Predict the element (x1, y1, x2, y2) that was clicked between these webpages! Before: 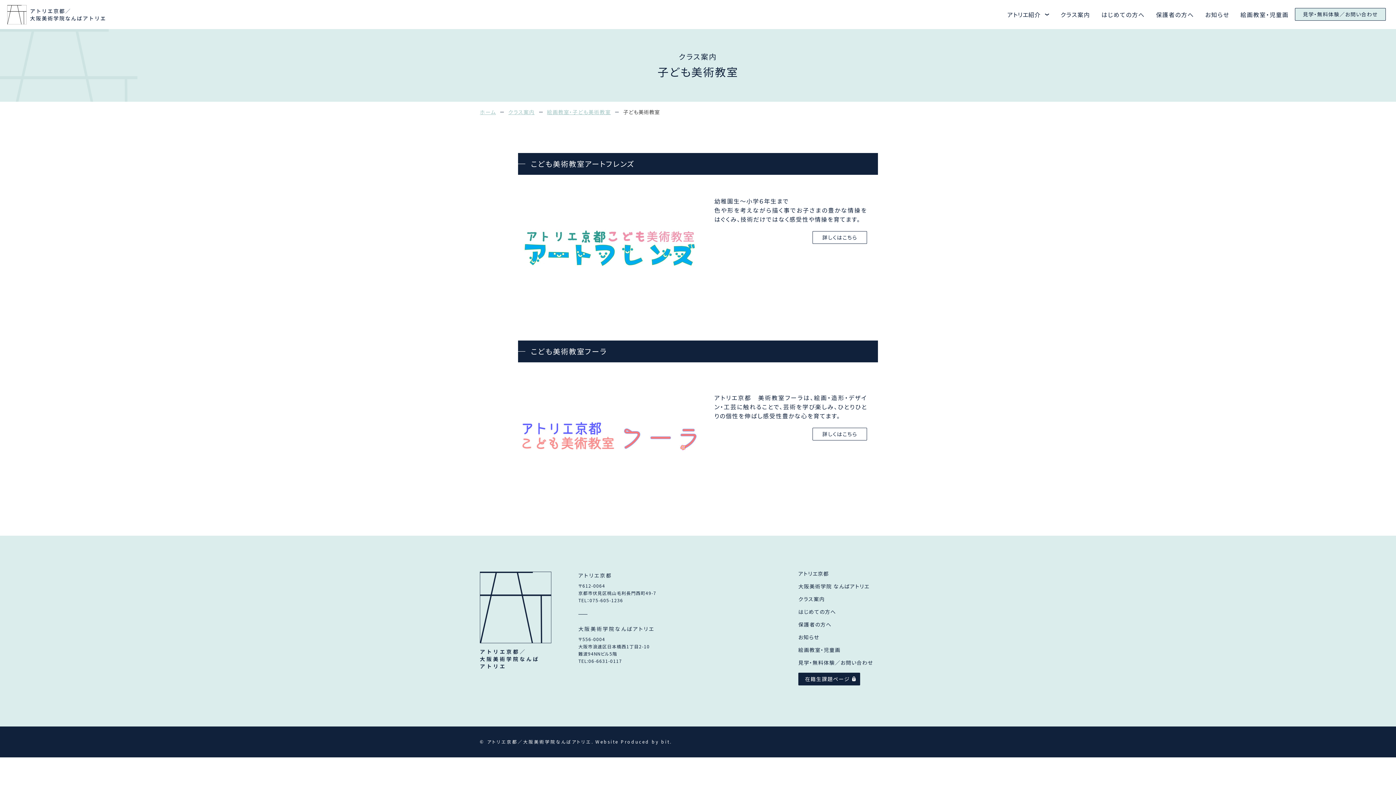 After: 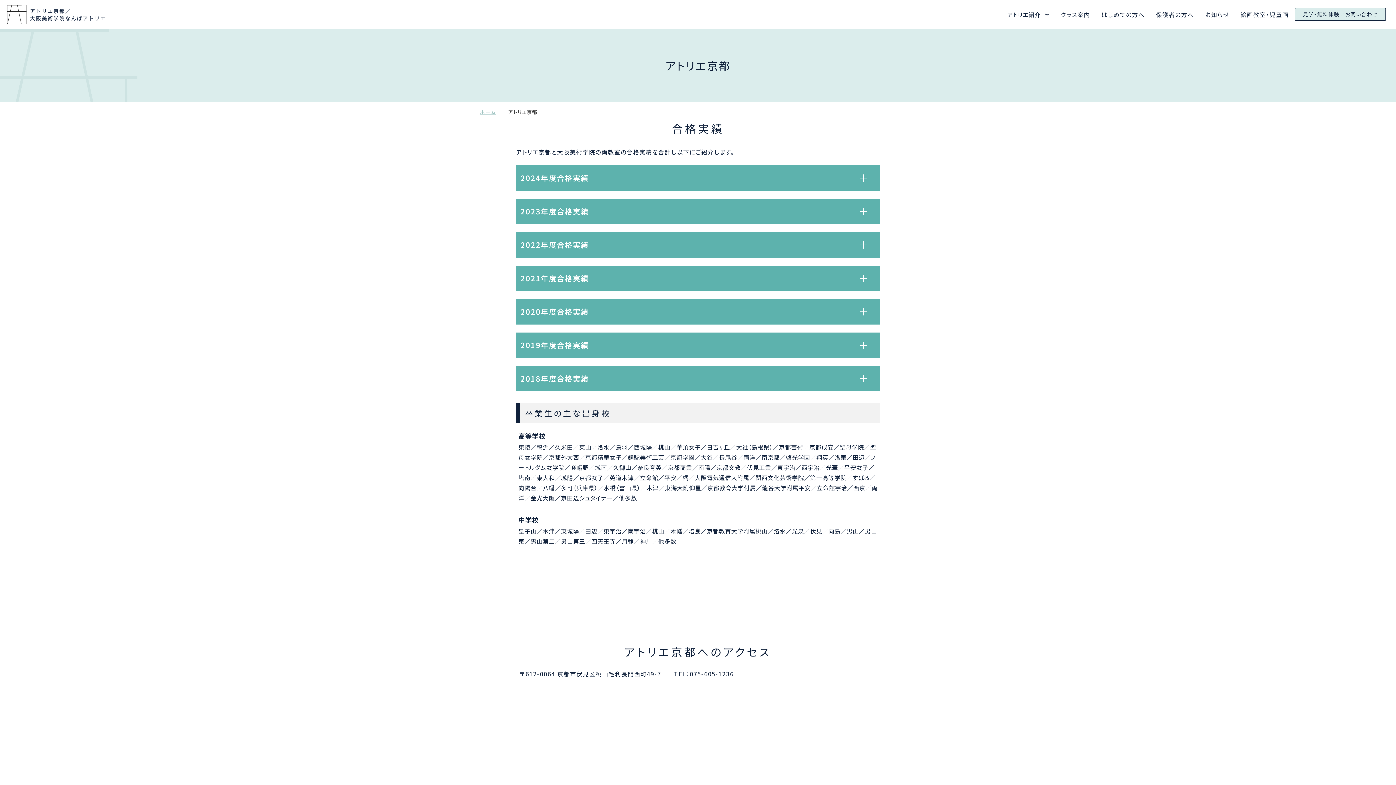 Action: bbox: (798, 570, 829, 577) label: アトリエ京都